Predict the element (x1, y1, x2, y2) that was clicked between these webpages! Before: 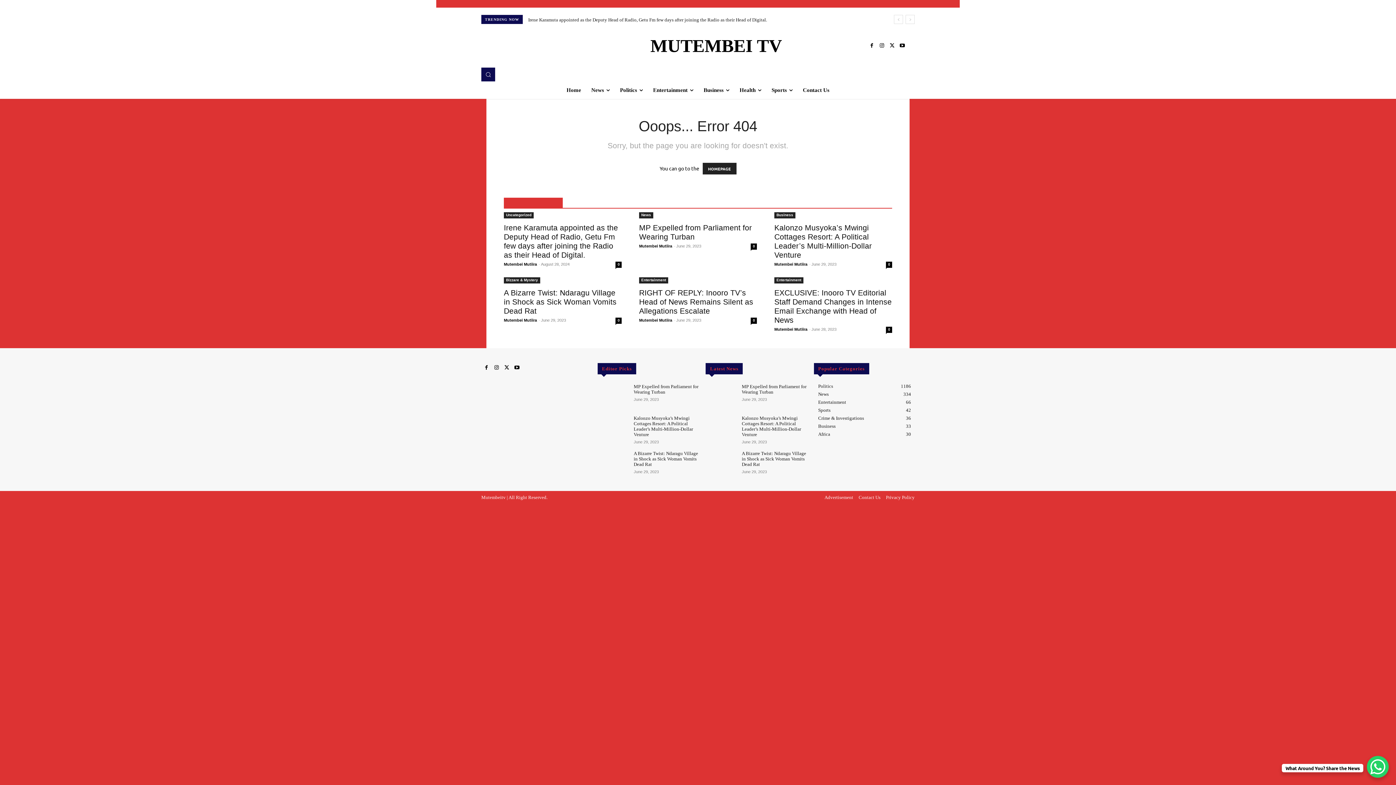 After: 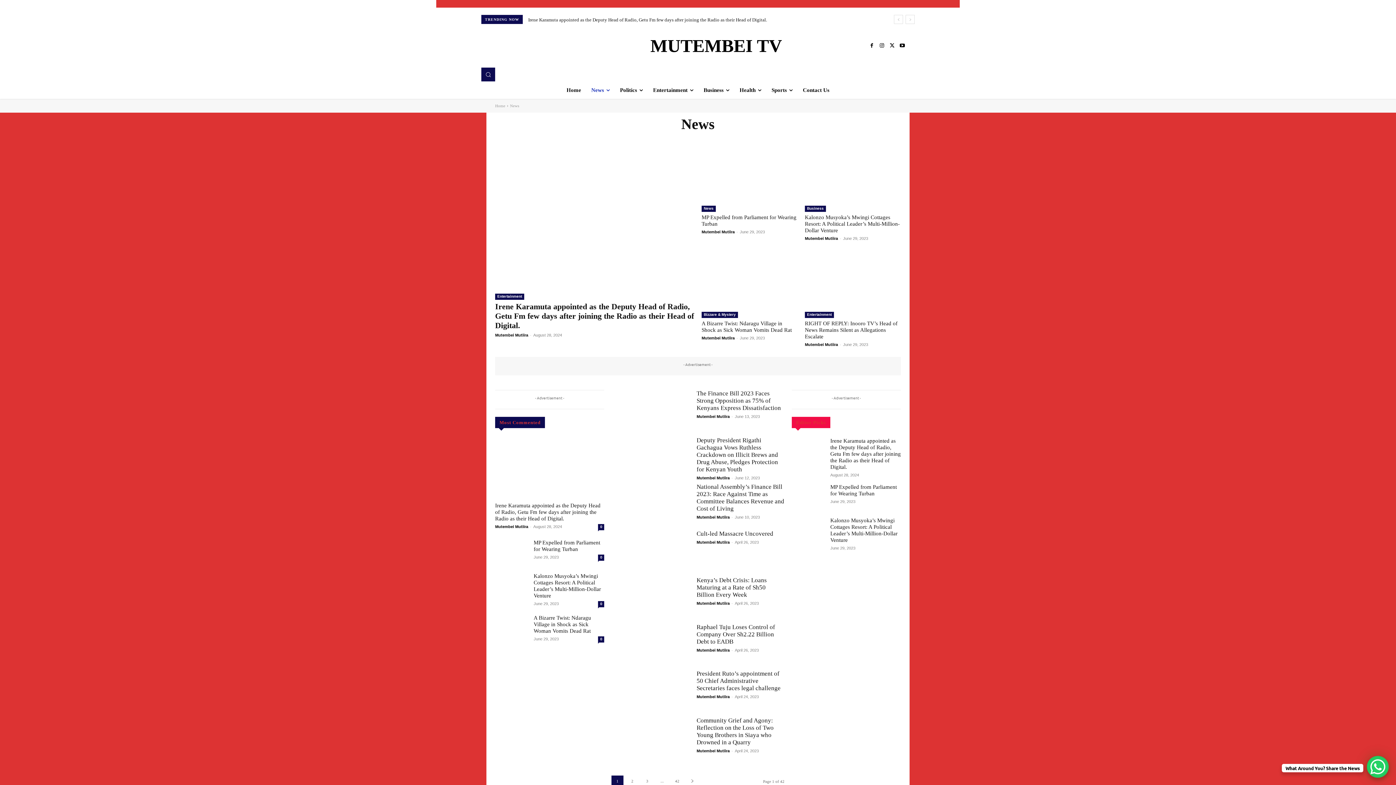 Action: bbox: (639, 212, 653, 218) label: News